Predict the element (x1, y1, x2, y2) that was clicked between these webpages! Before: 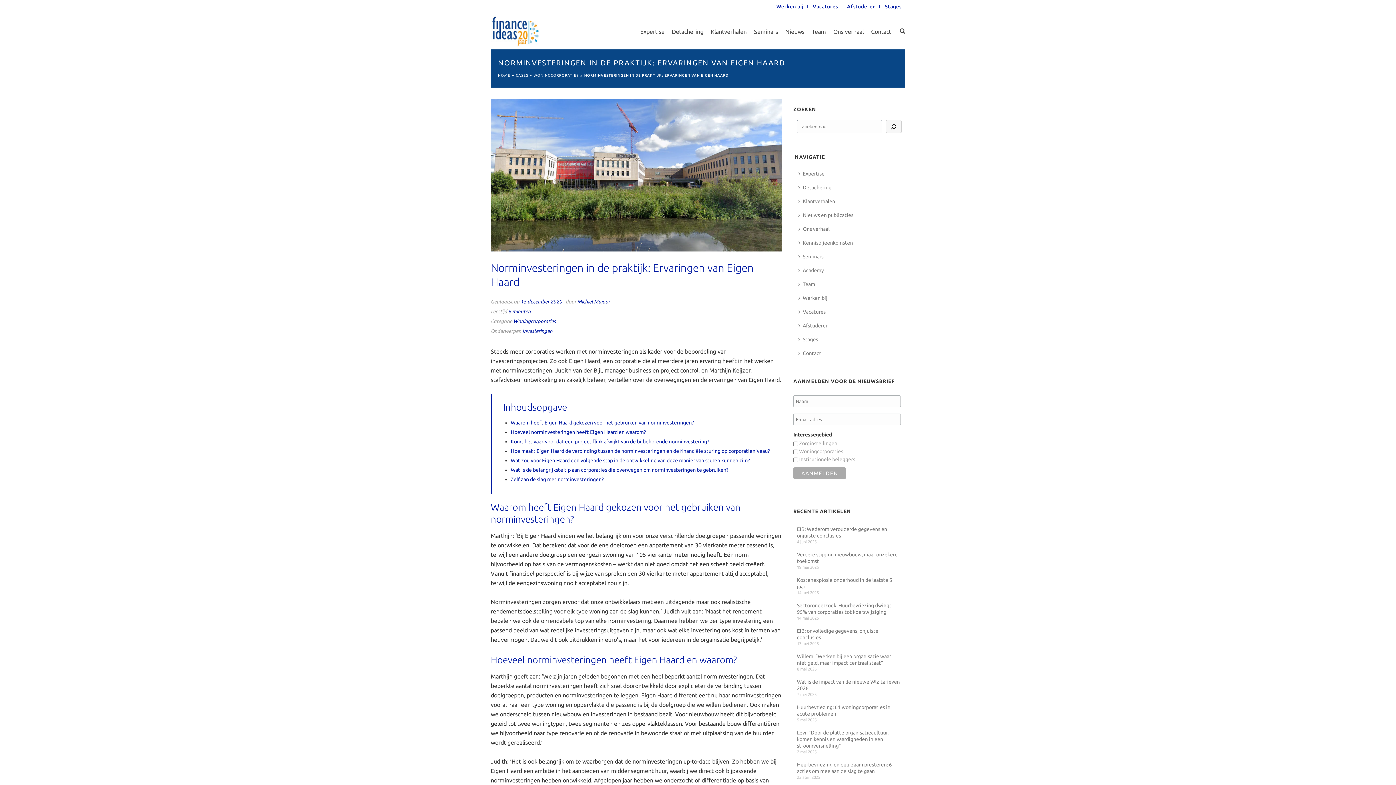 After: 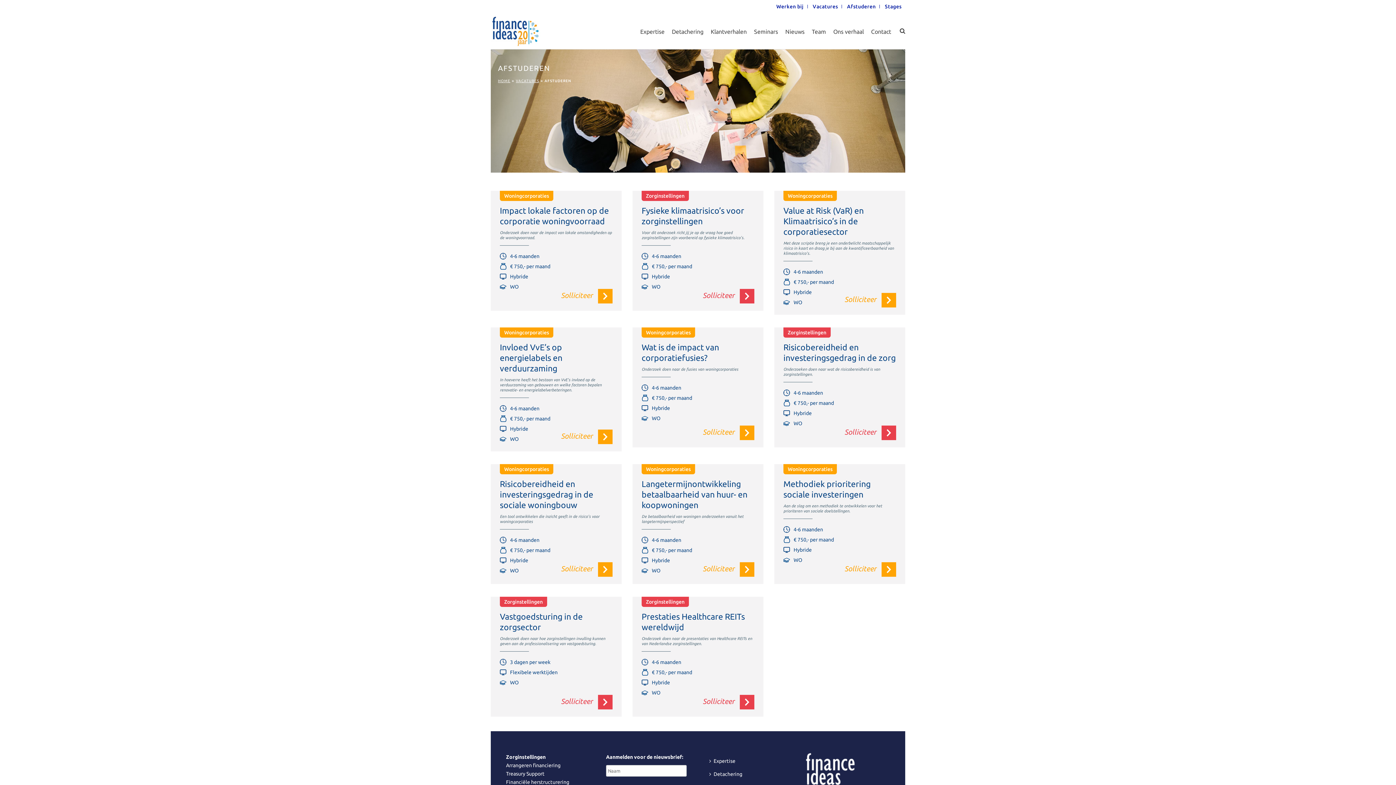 Action: bbox: (881, 4, 905, 8) label: Stages